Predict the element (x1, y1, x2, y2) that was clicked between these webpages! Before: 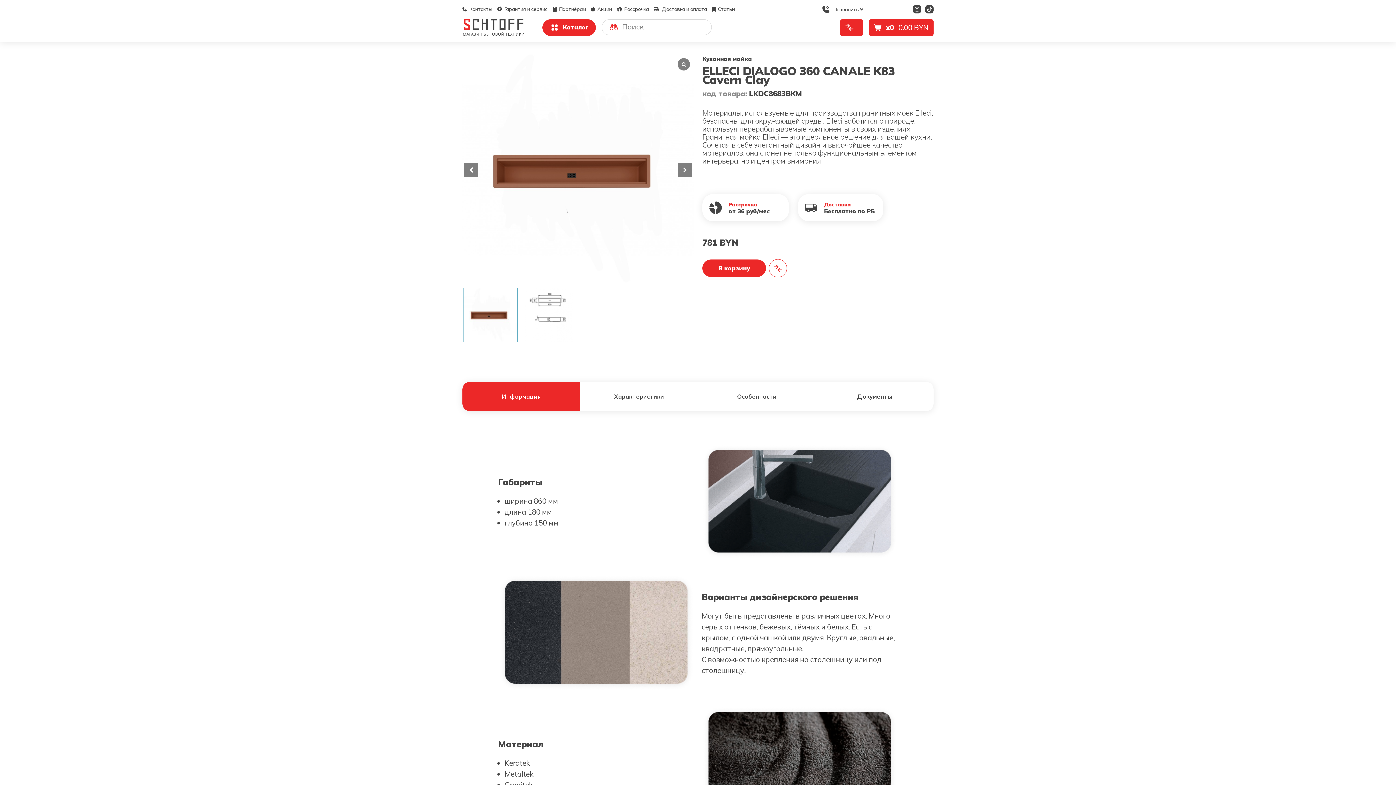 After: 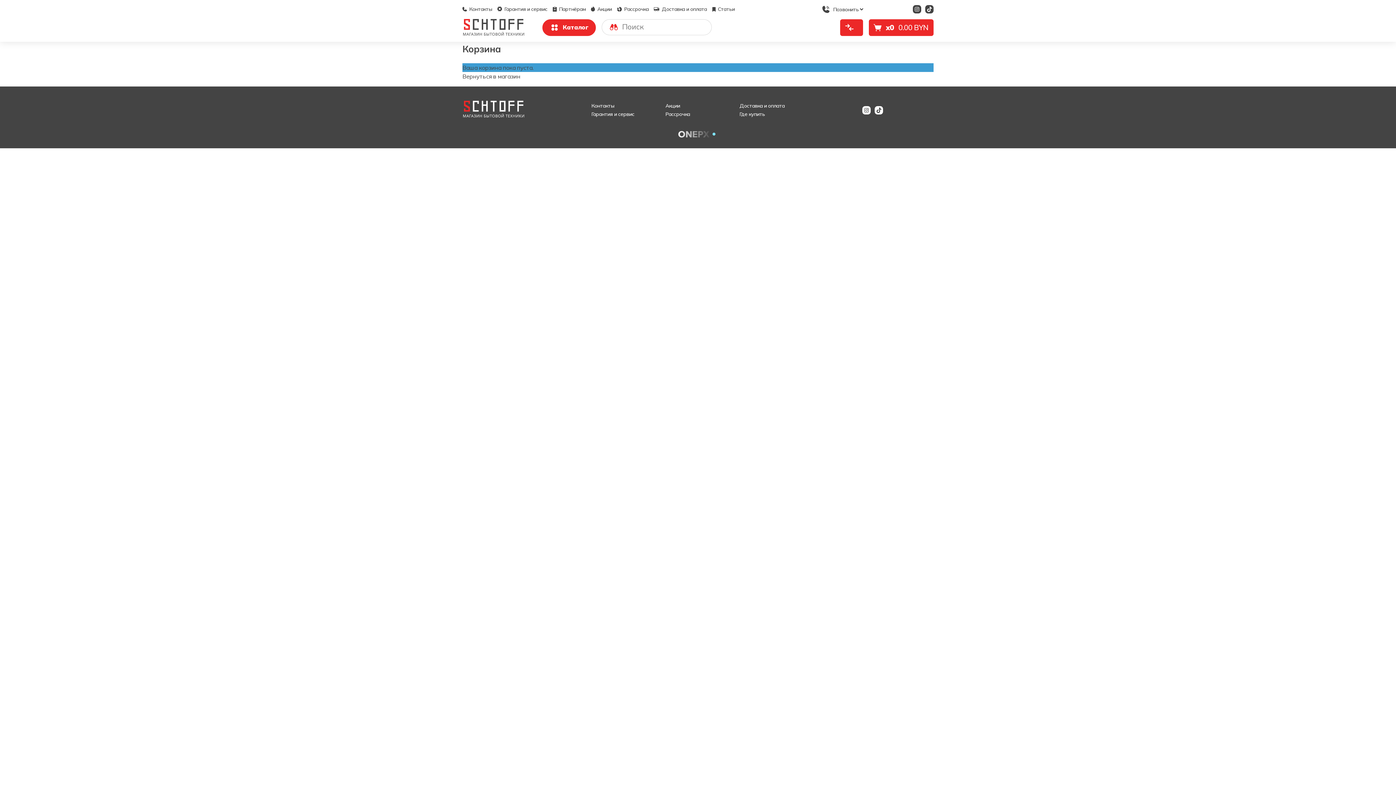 Action: label: x0
0.00 BYN bbox: (869, 19, 933, 35)